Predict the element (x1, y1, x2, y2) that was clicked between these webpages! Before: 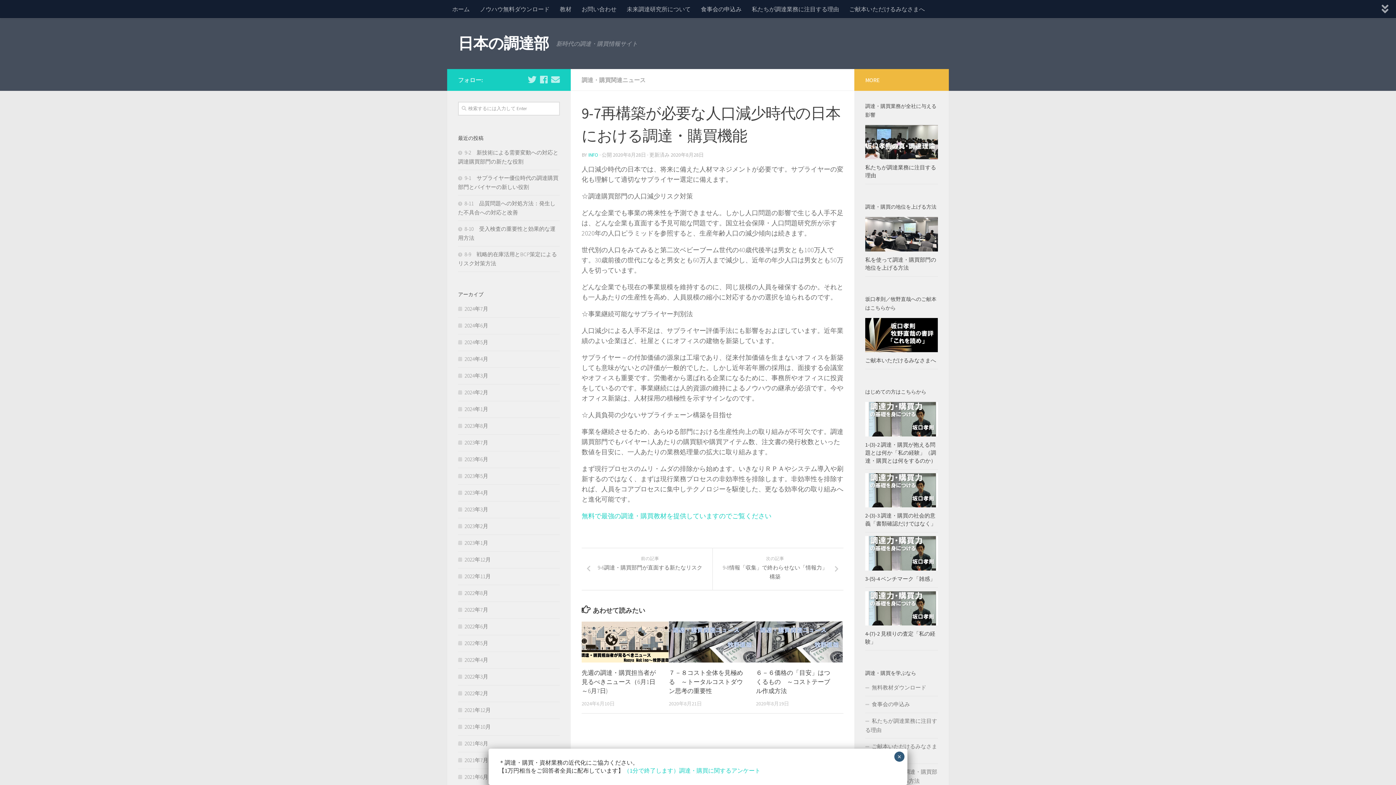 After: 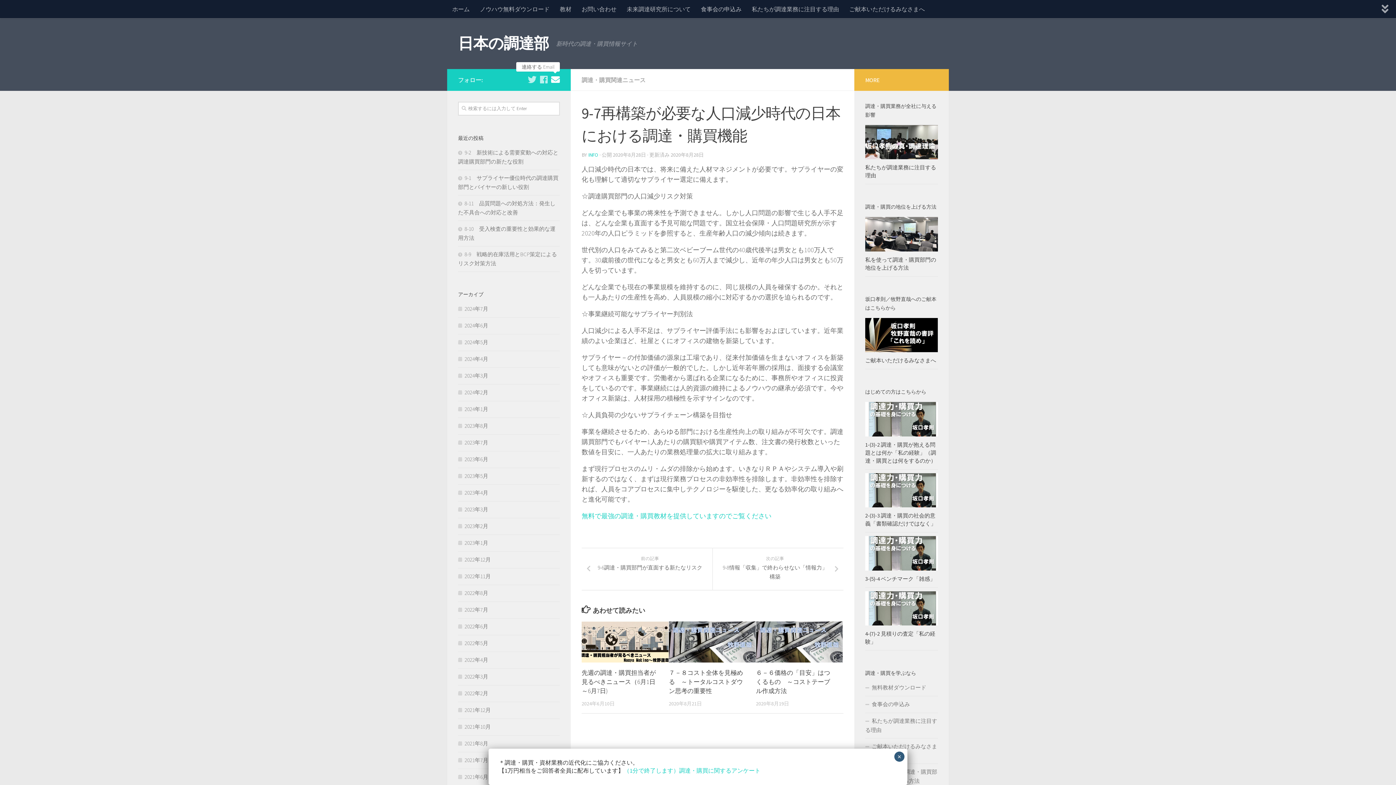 Action: bbox: (551, 75, 560, 84) label: 連絡する Email